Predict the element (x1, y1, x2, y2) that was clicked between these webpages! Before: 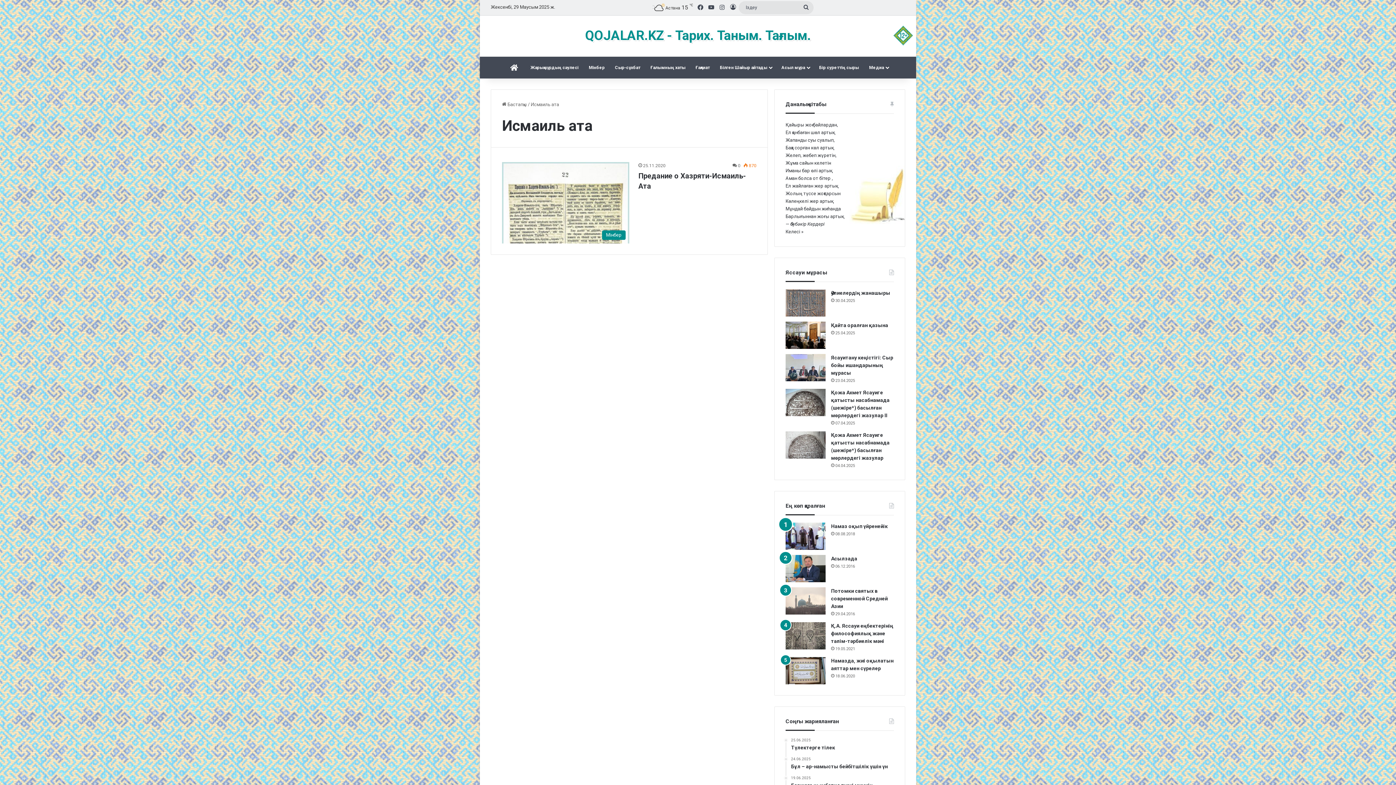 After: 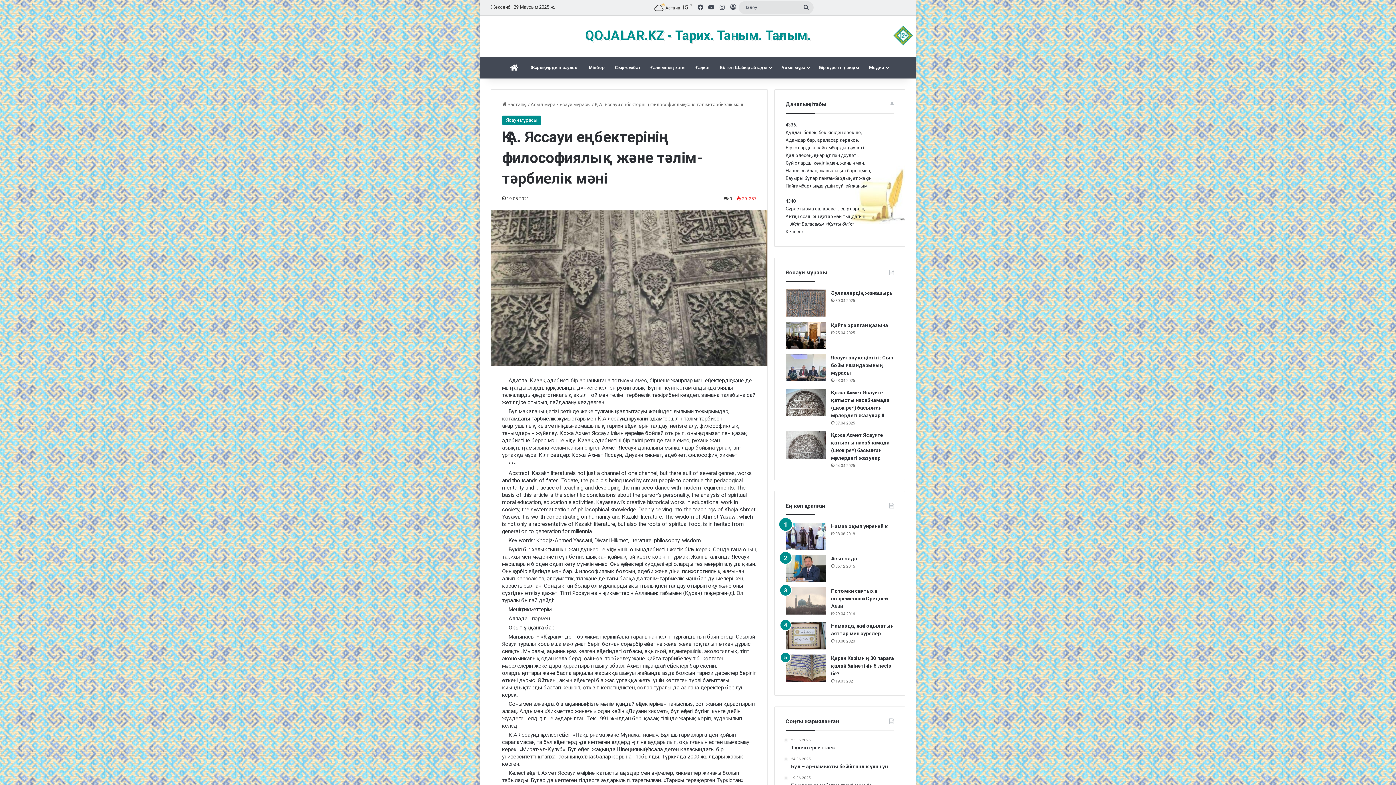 Action: bbox: (785, 622, 825, 649) label: Қ.А. Яссауи еңбектерінің философиялық  және тәлім-тәрбиелік мәні